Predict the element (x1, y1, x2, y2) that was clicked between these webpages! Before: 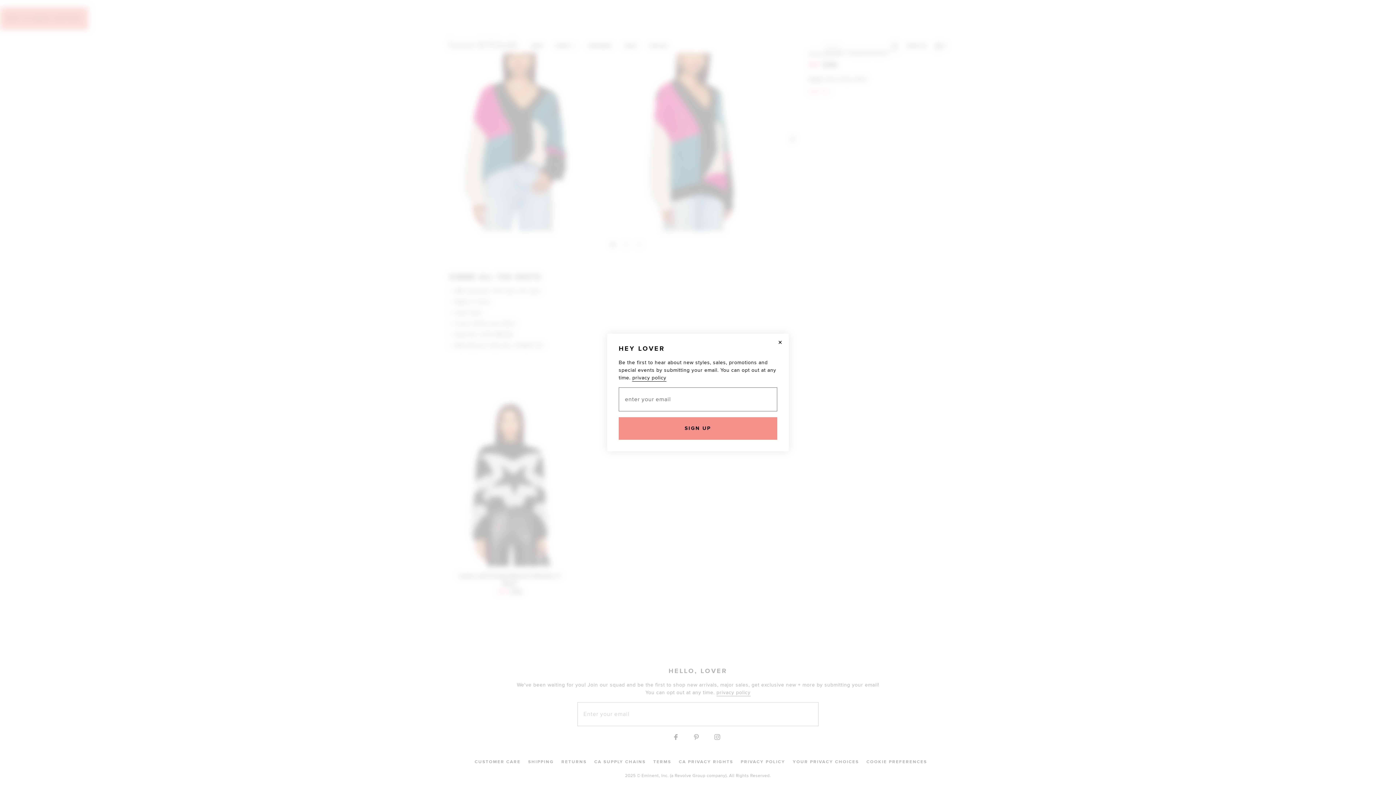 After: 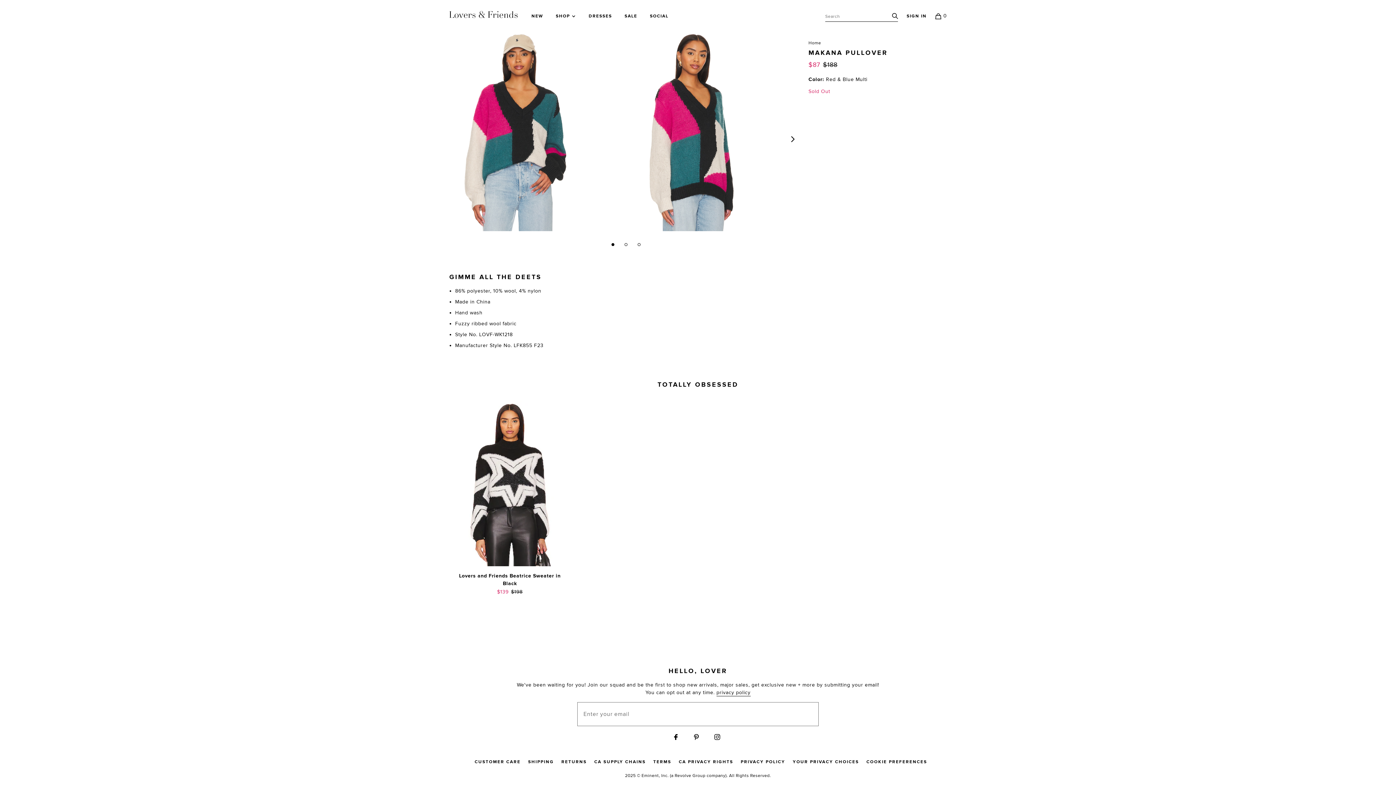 Action: bbox: (774, 336, 786, 348) label: CLOSE MODAL